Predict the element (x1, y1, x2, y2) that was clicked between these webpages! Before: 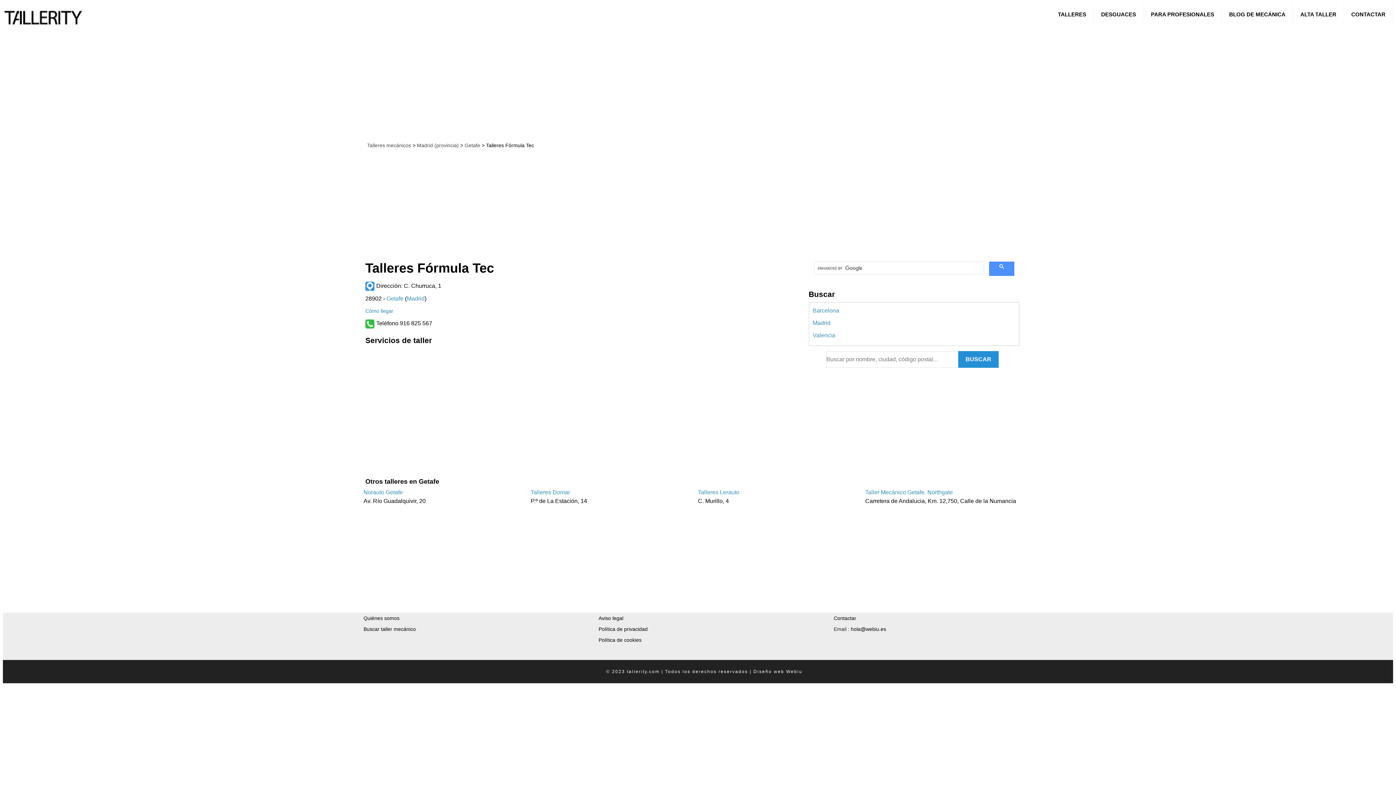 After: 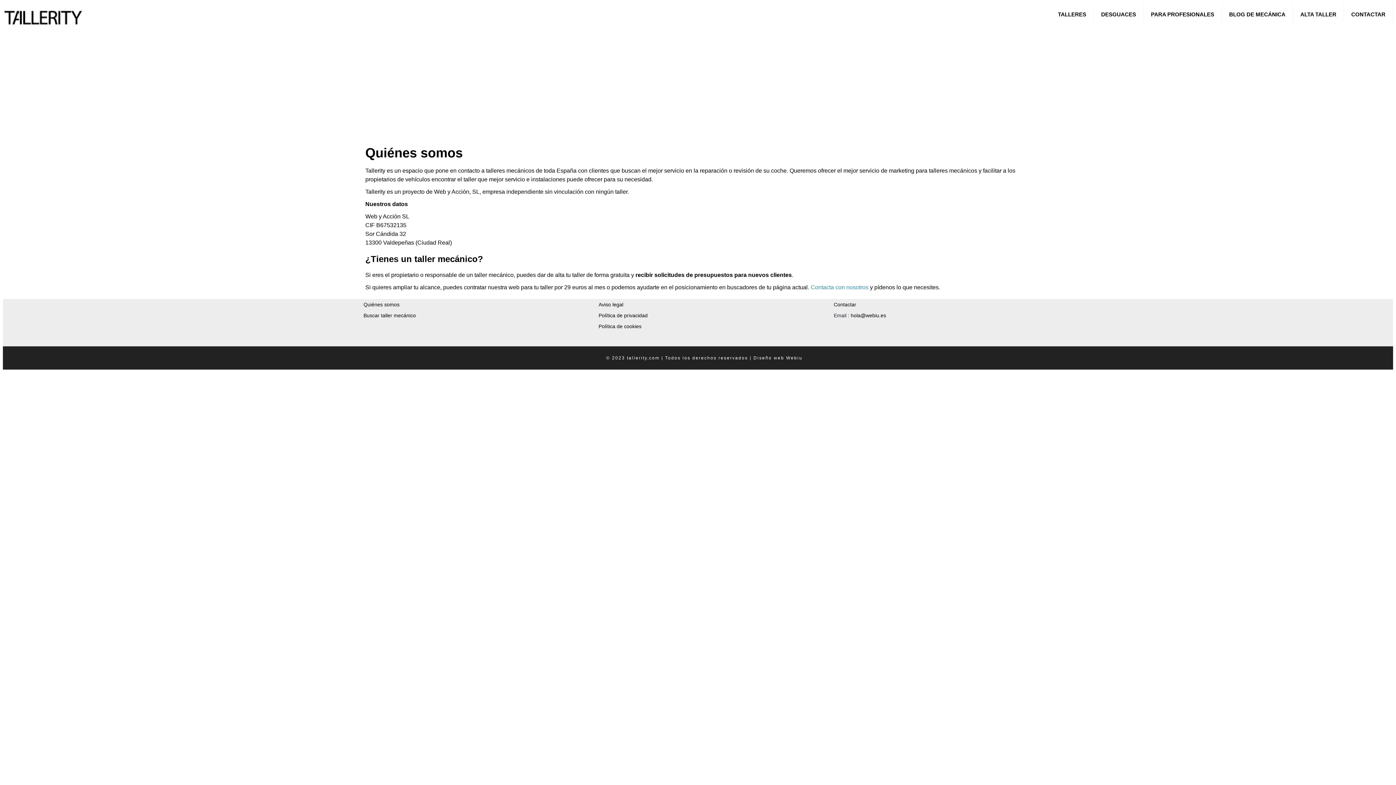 Action: label: Quiénes somos bbox: (363, 615, 399, 621)